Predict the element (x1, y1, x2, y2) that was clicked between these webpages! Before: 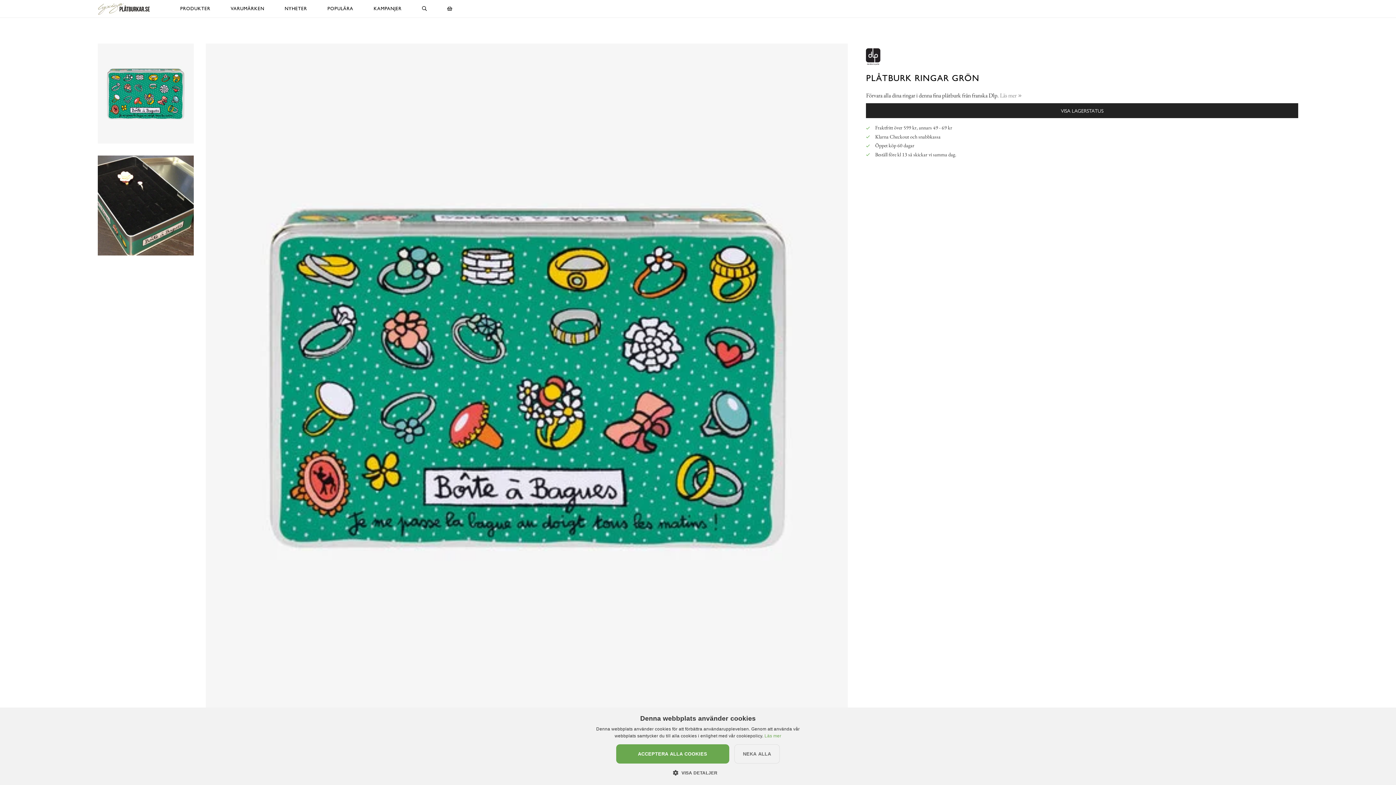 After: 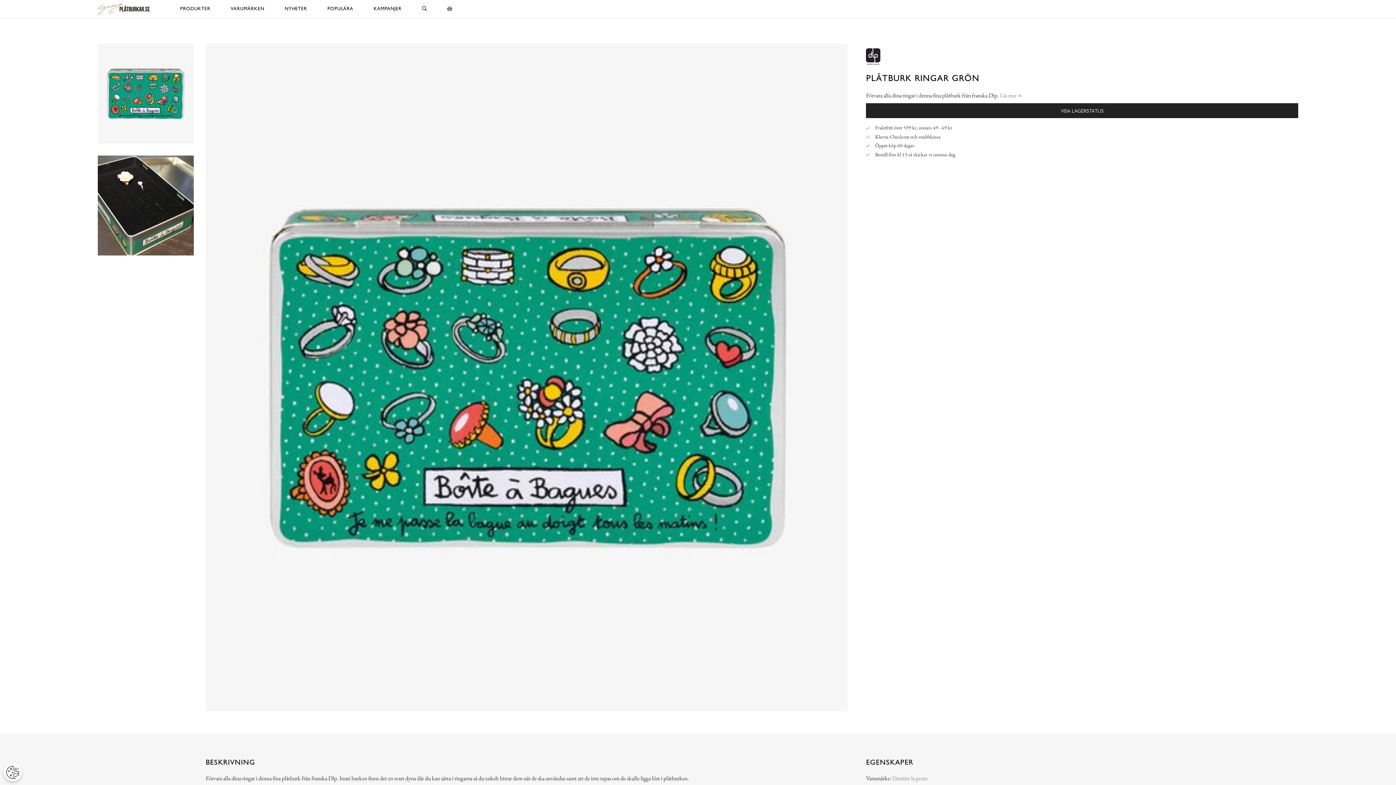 Action: label: NEKA ALLA bbox: (734, 744, 780, 764)